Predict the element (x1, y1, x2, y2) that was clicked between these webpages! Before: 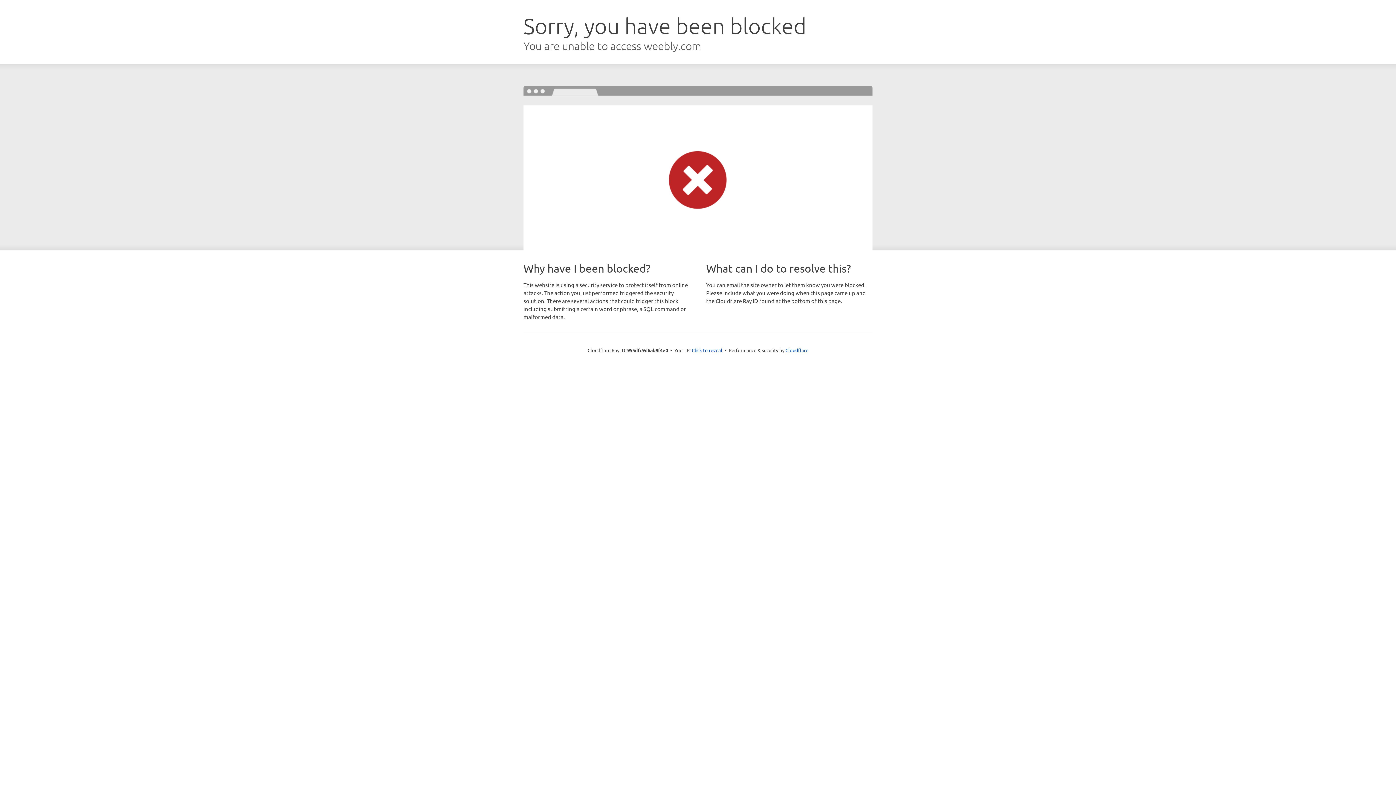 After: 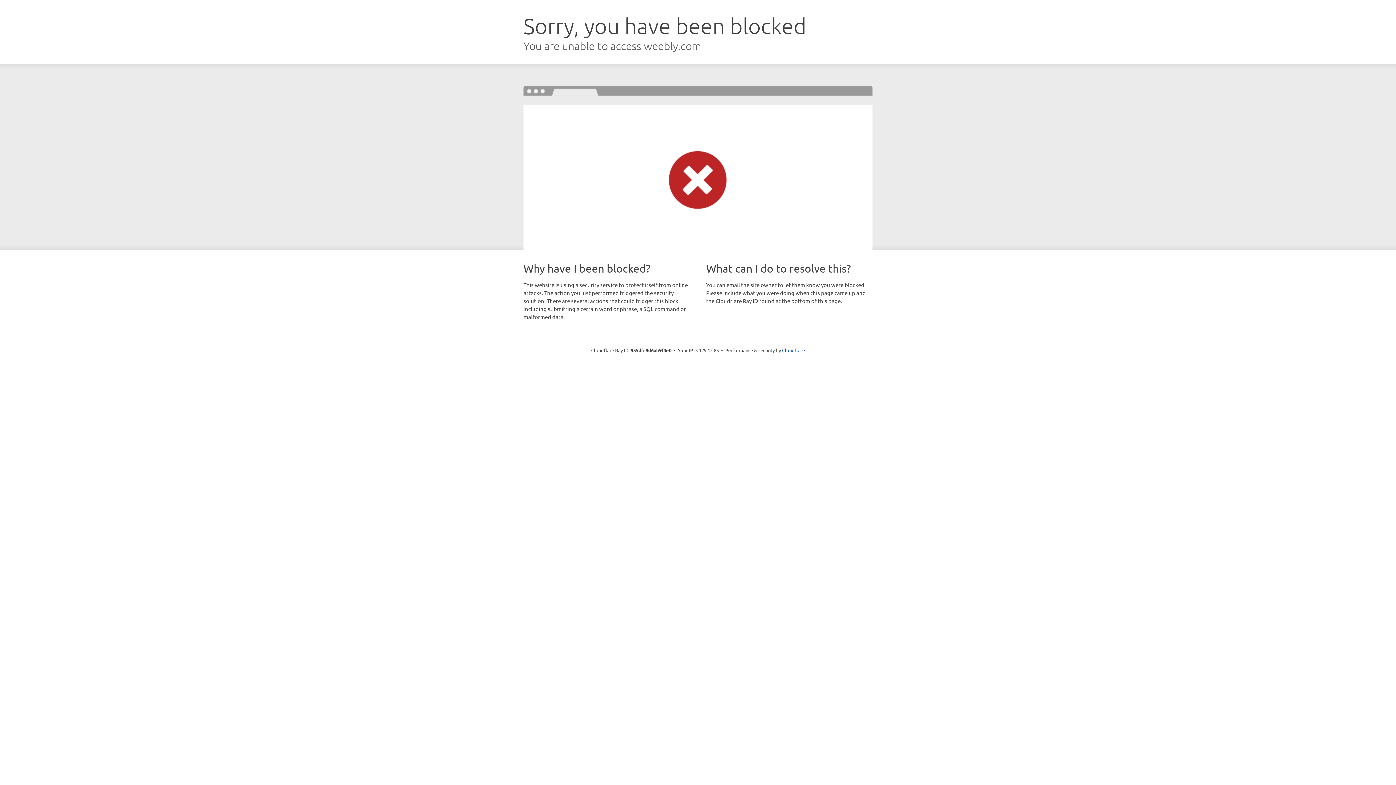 Action: label: Click to reveal bbox: (692, 346, 722, 353)